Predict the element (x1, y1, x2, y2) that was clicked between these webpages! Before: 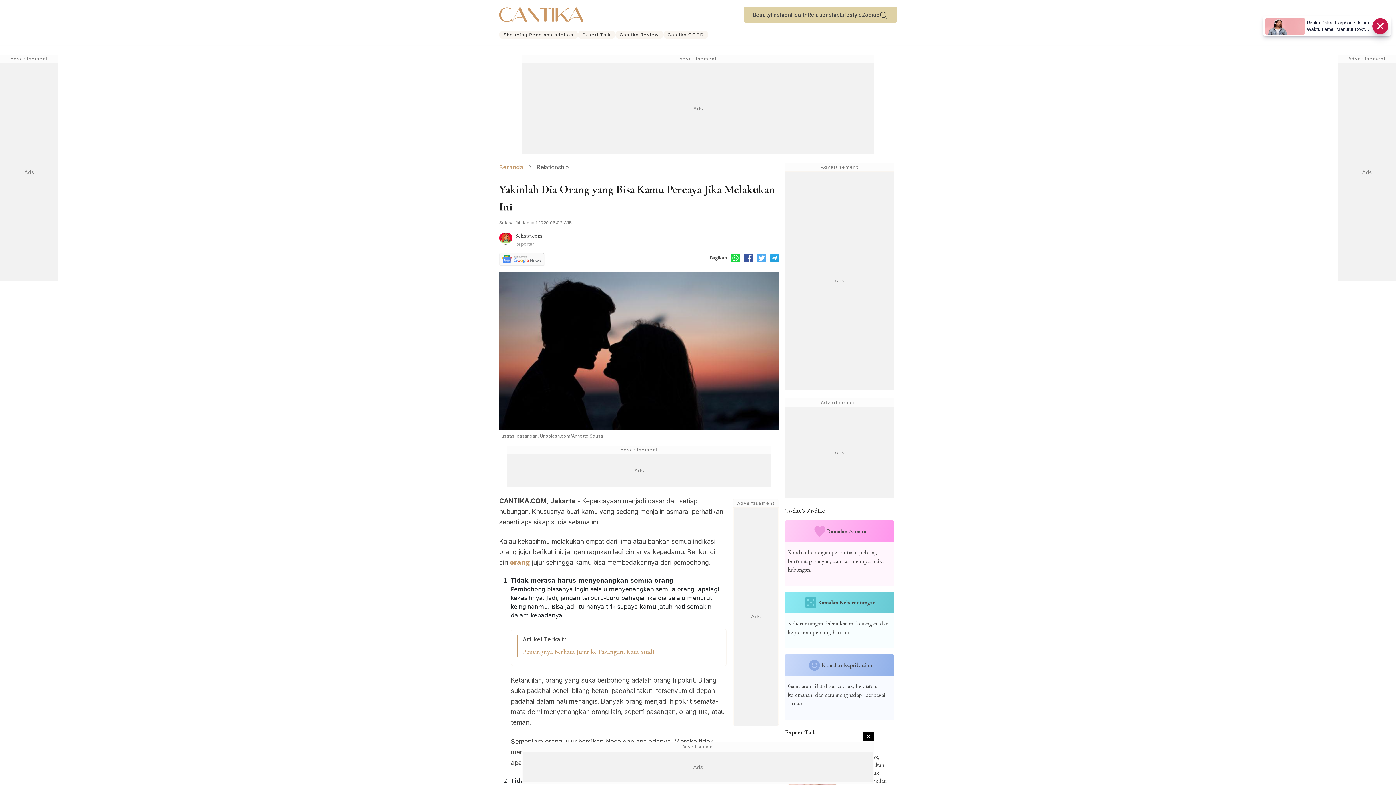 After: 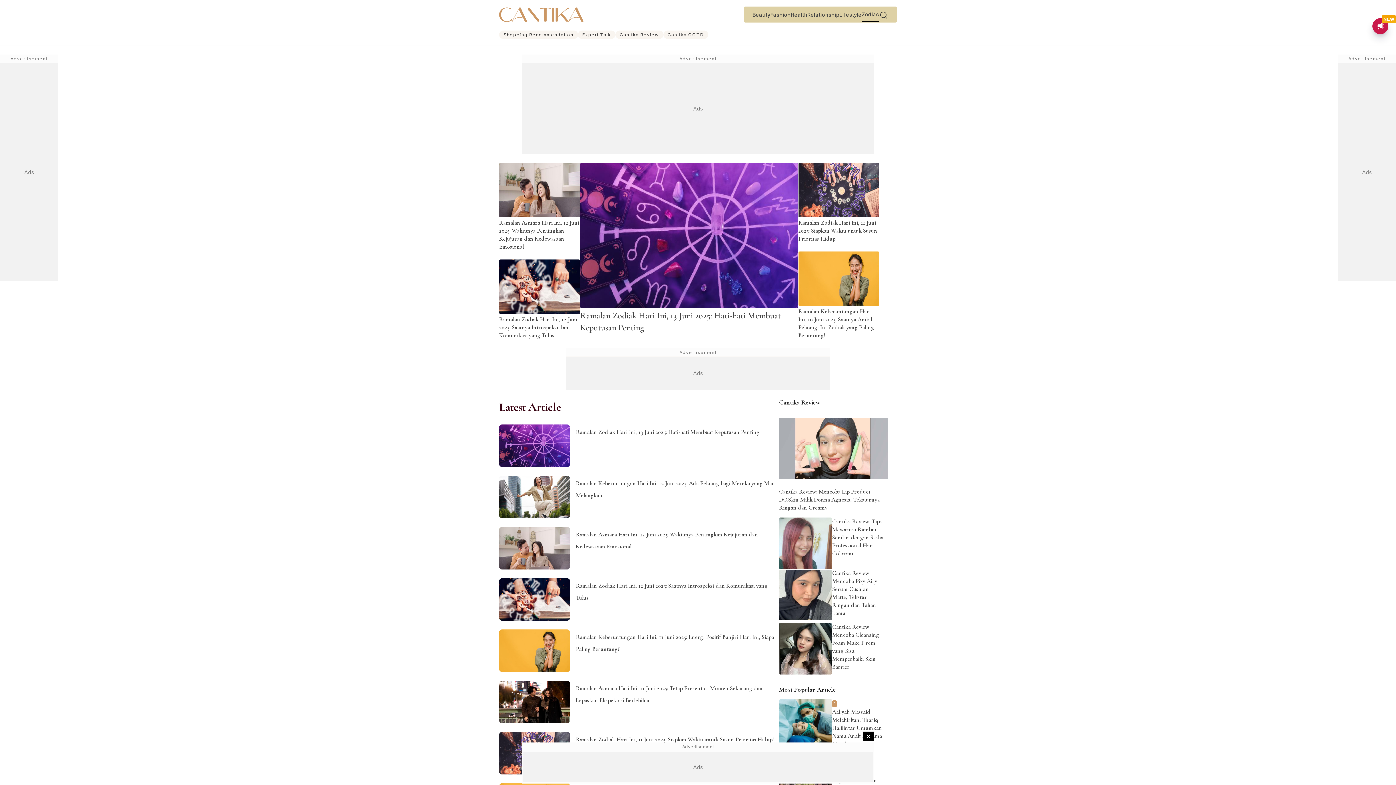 Action: label: Zodiac bbox: (862, 10, 879, 18)